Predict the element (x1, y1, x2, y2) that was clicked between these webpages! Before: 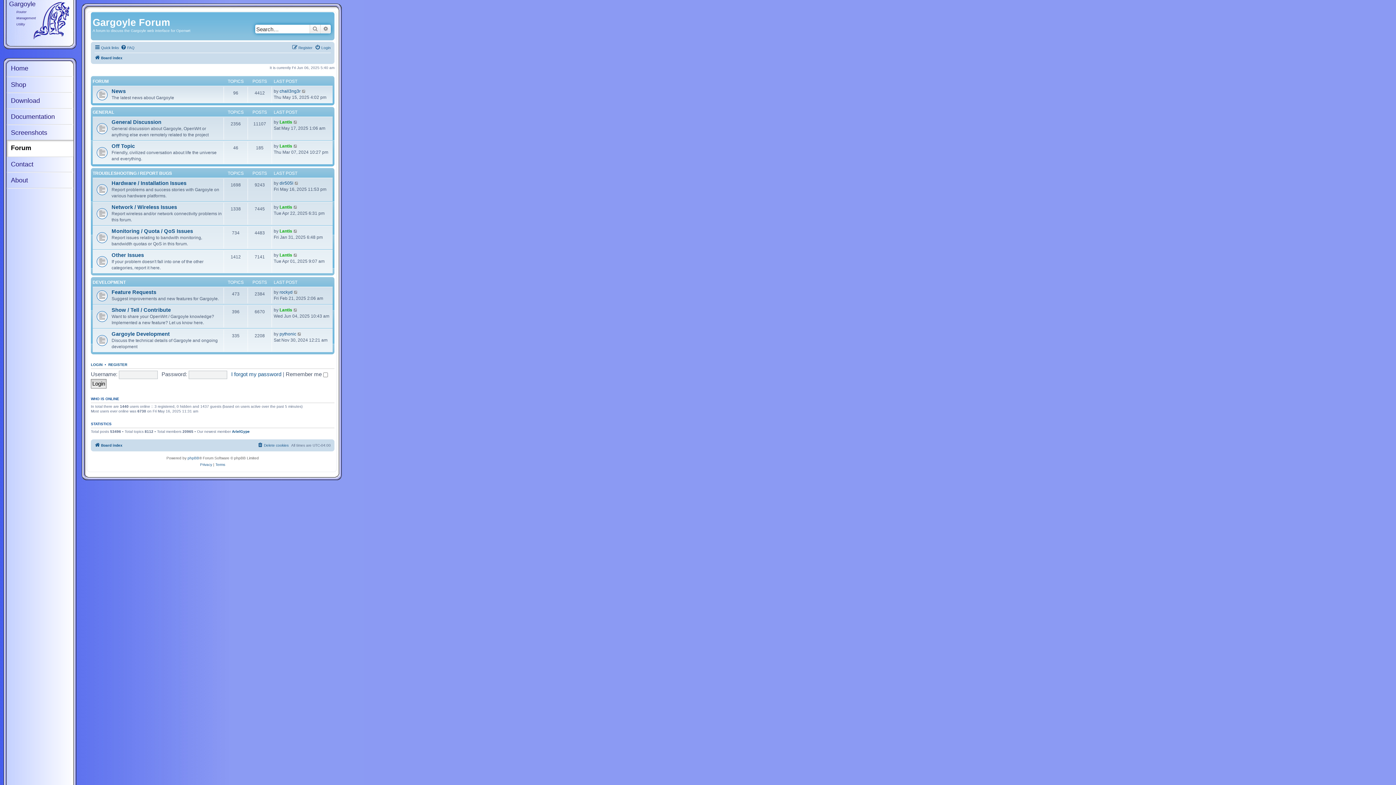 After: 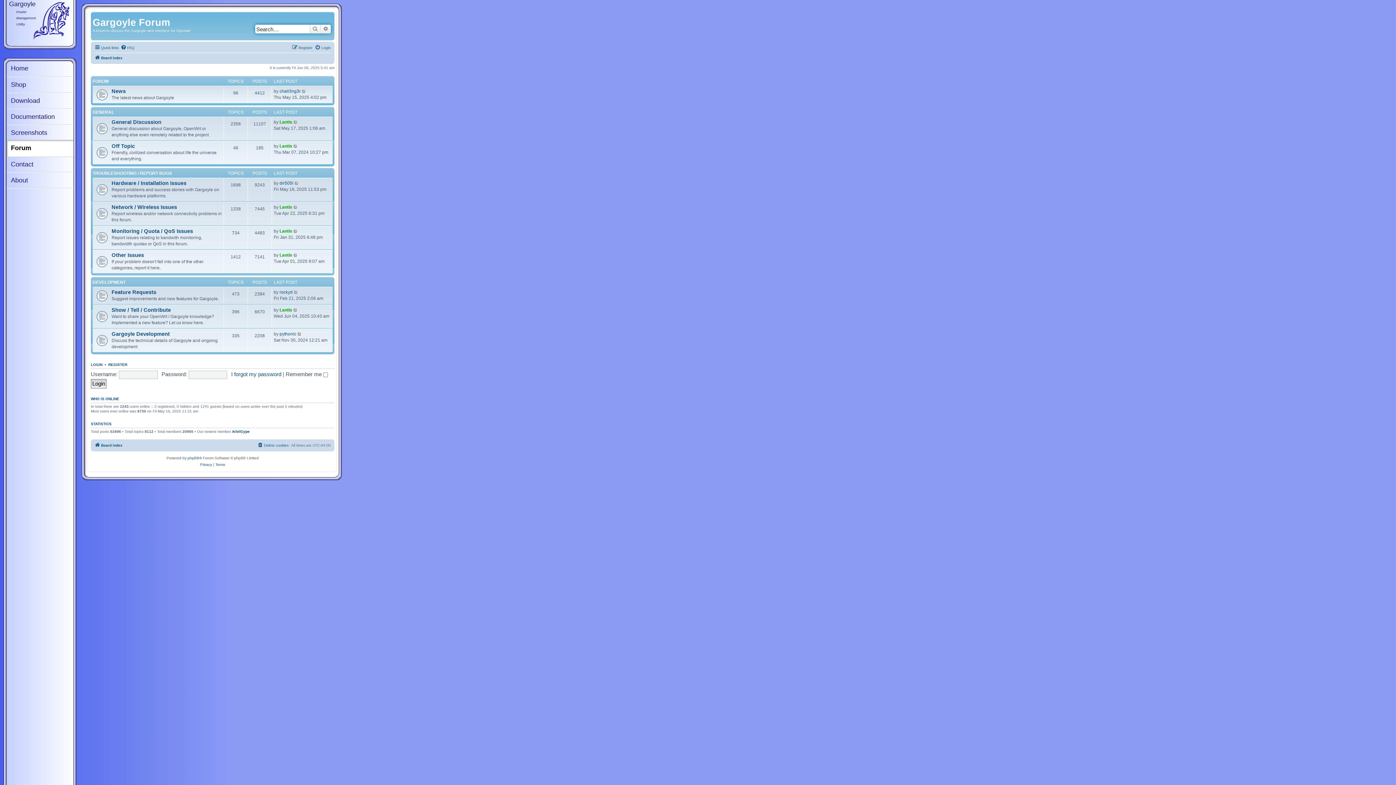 Action: bbox: (94, 441, 122, 449) label: Board index